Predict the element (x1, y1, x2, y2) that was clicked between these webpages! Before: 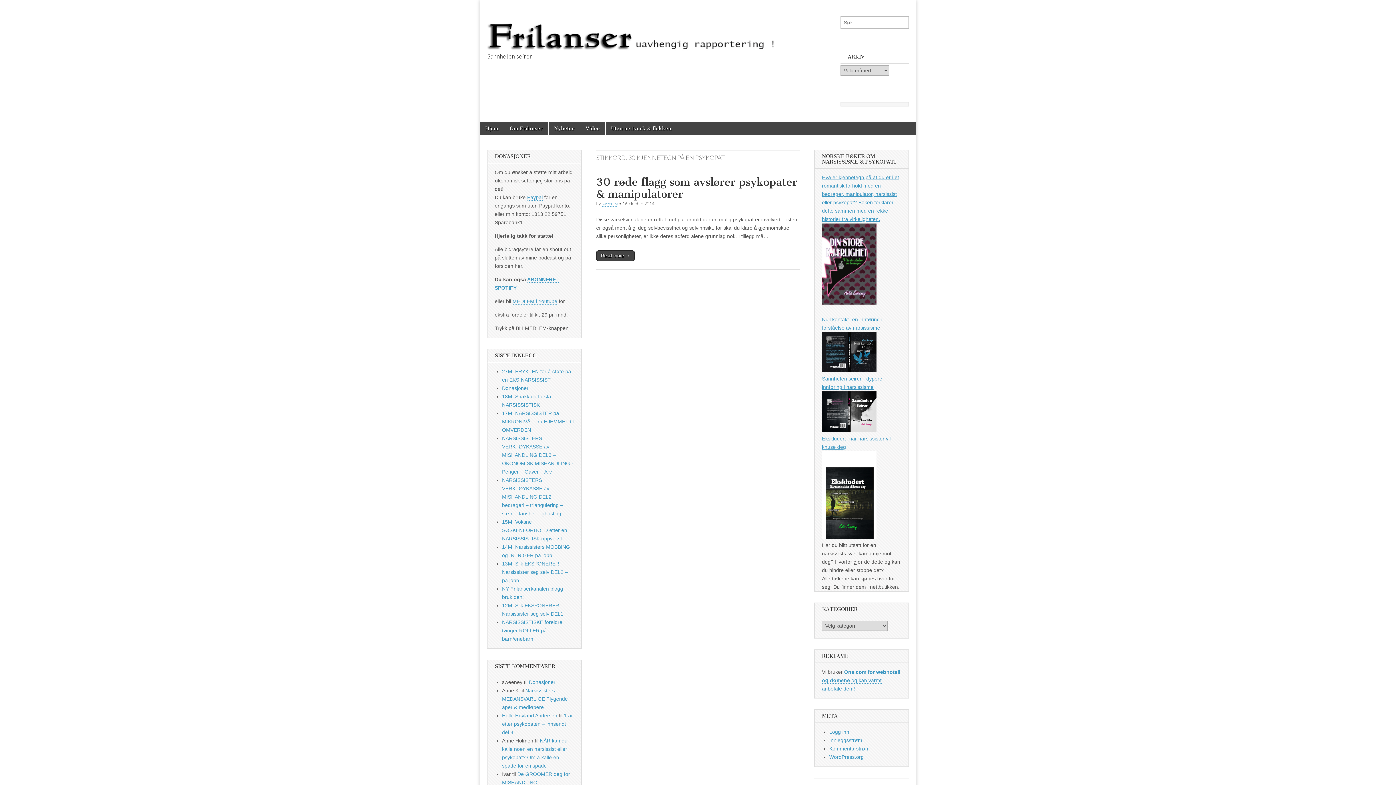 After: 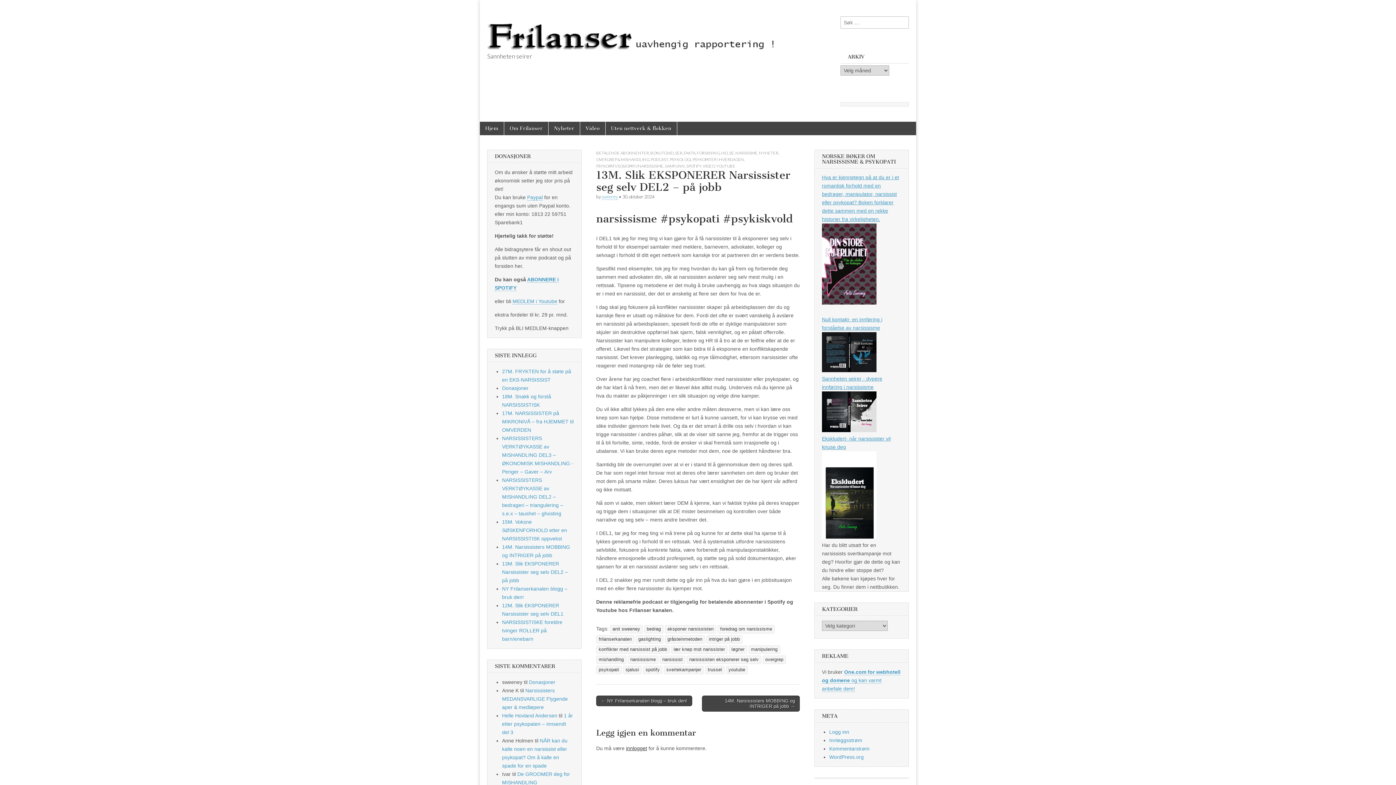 Action: bbox: (502, 561, 568, 583) label: 13M. Slik EKSPONERER Narsissister seg selv DEL2 – på jobb